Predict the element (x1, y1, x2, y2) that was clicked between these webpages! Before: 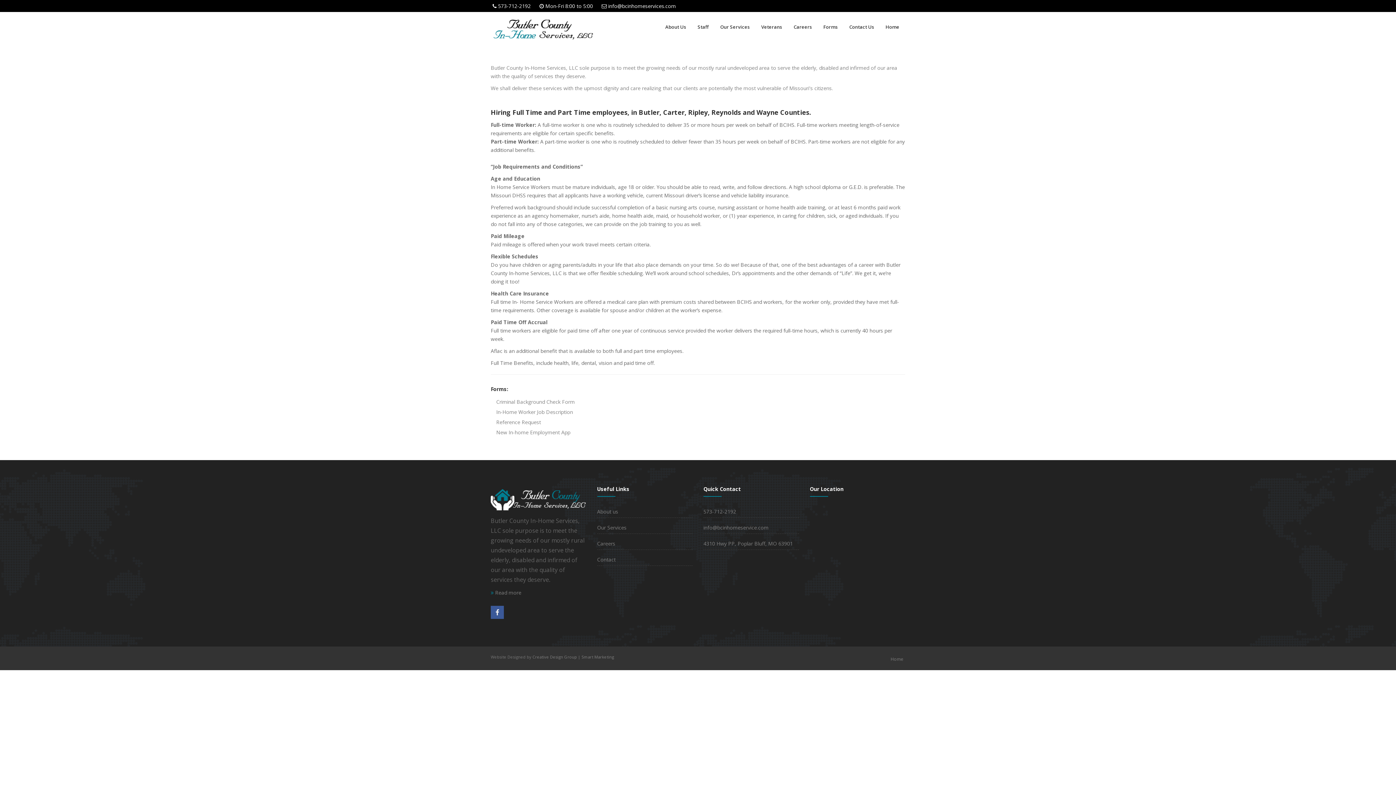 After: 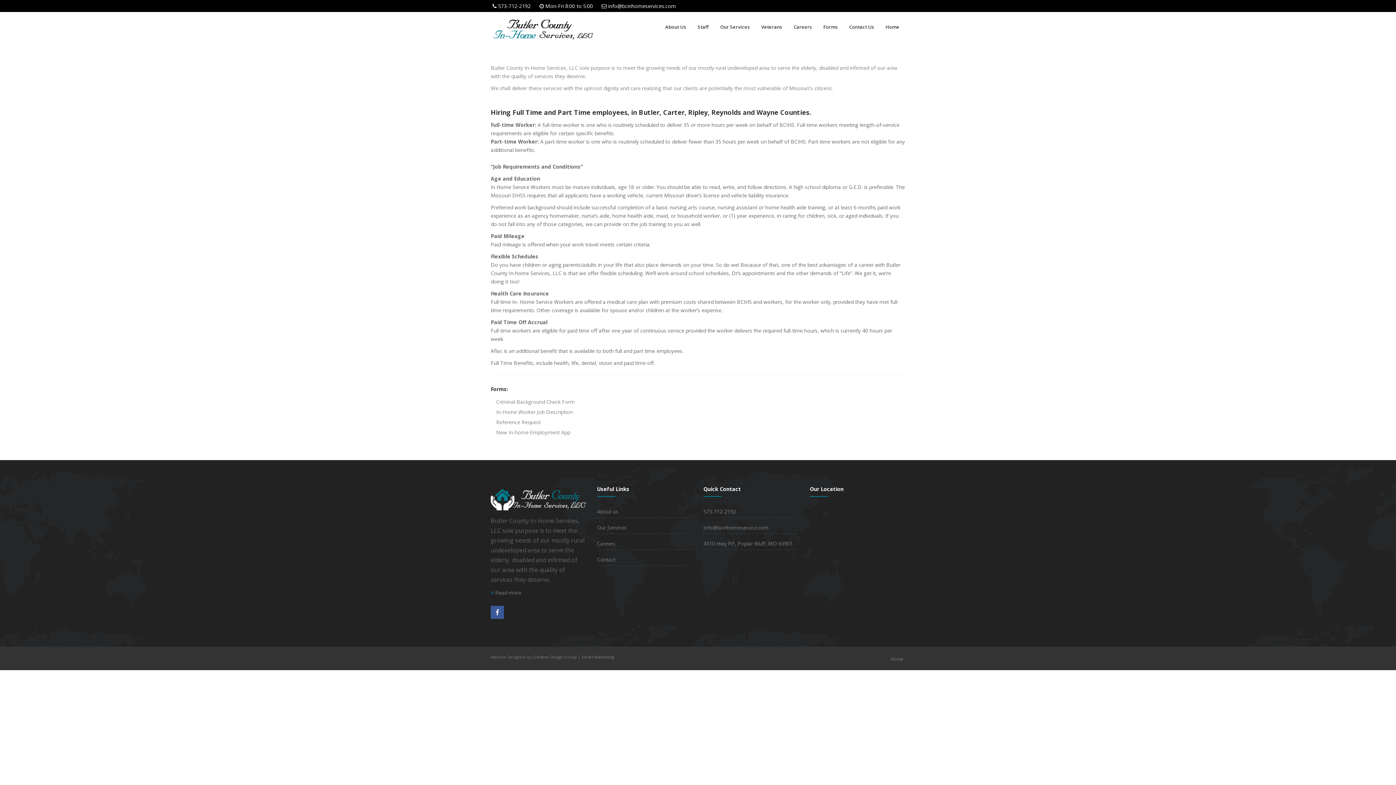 Action: bbox: (608, 2, 676, 9) label: info@bcinhomeservices.com